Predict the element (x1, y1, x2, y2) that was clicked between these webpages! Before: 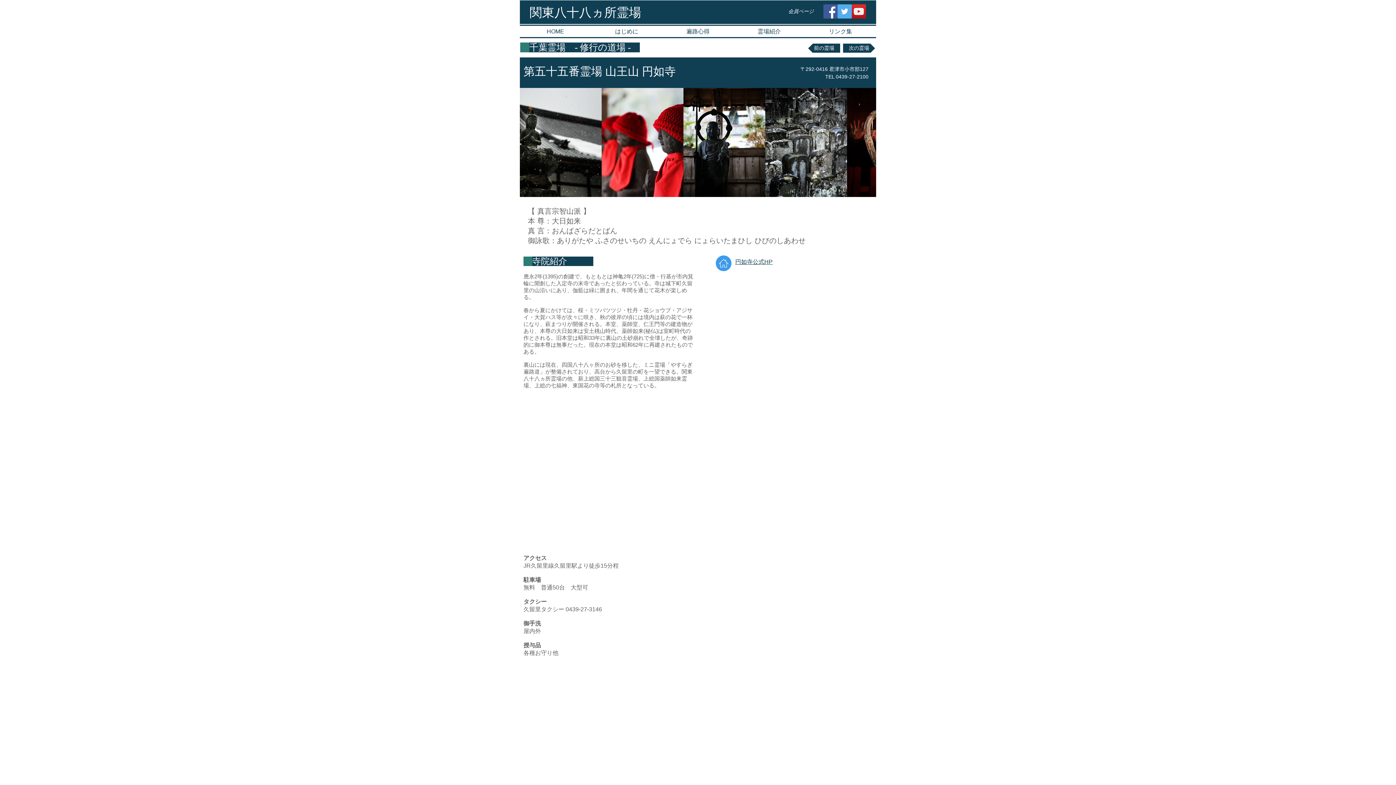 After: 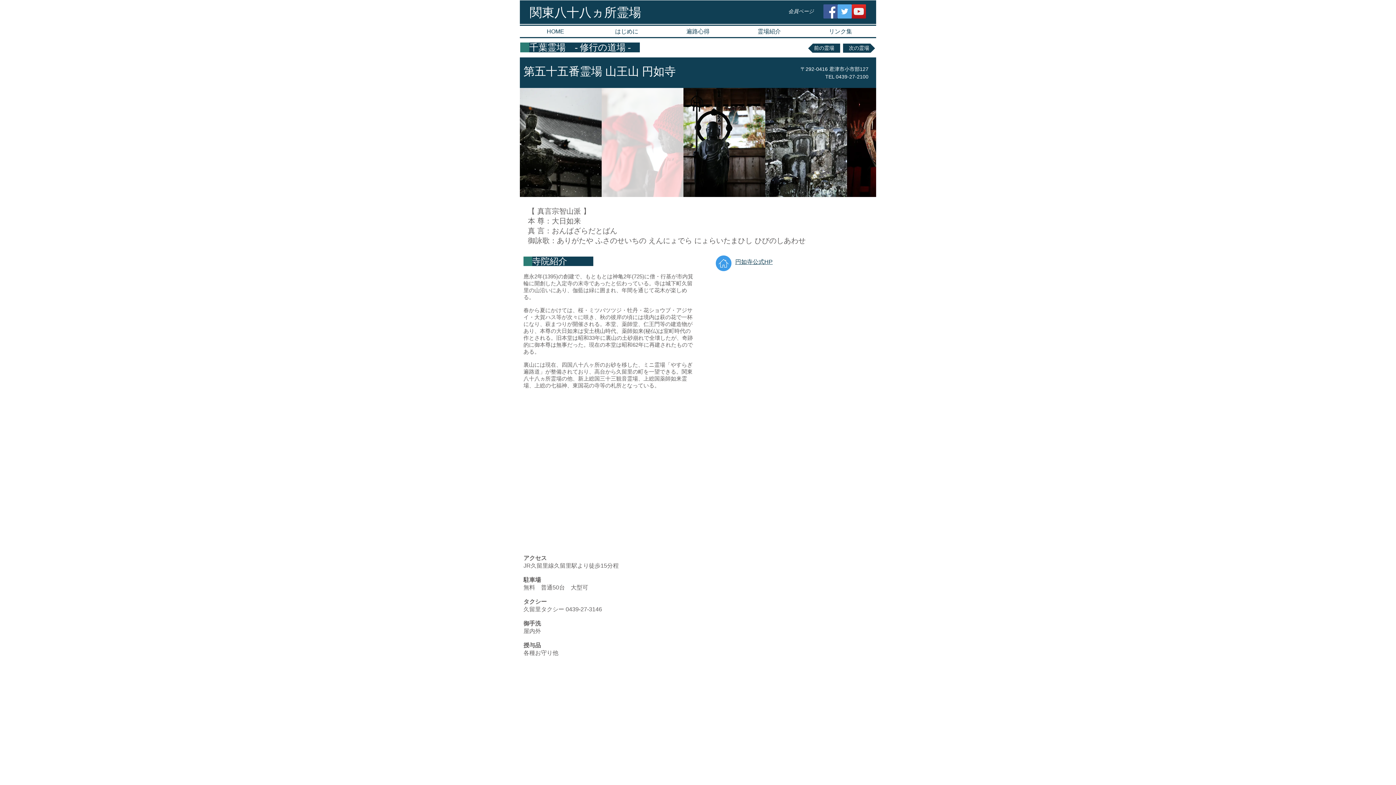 Action: bbox: (601, 88, 683, 197) label: 88-55-07